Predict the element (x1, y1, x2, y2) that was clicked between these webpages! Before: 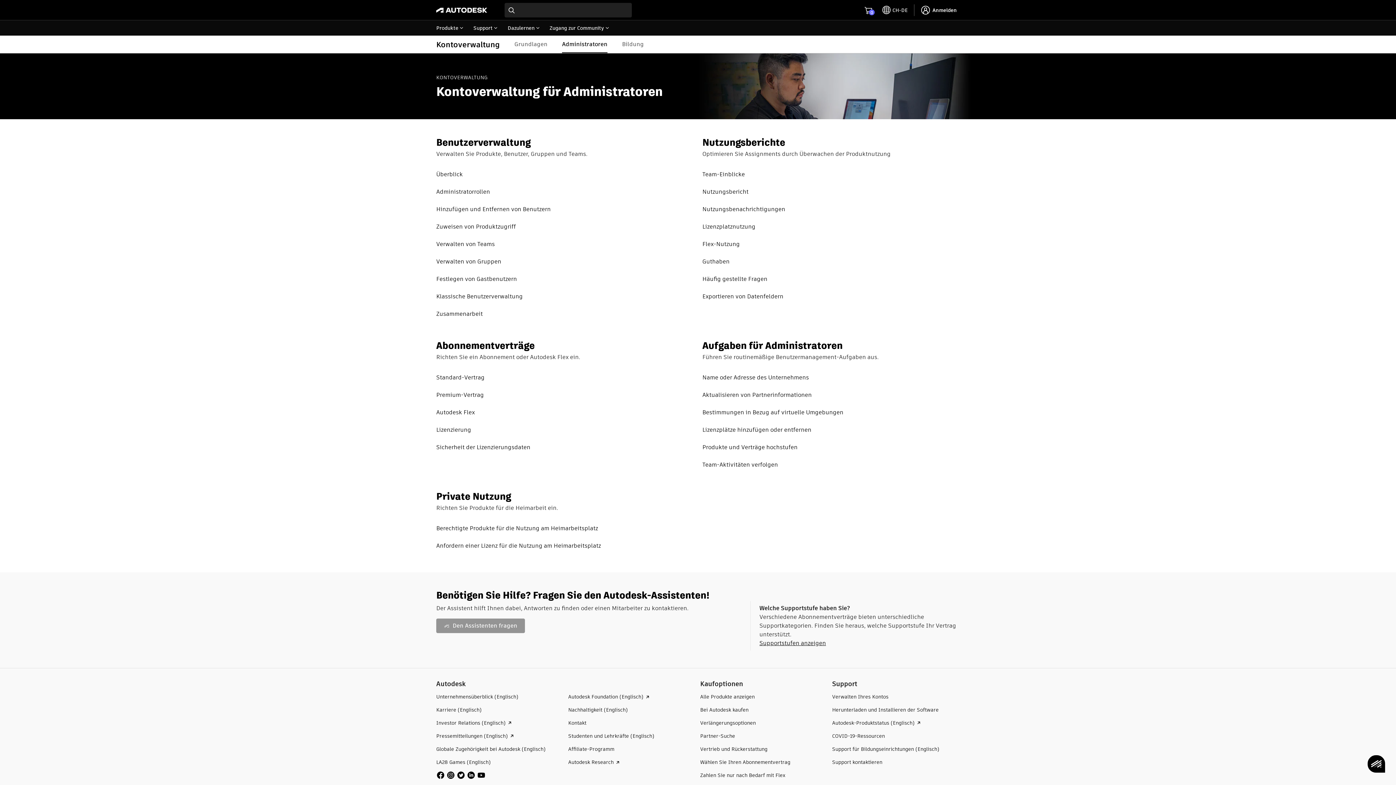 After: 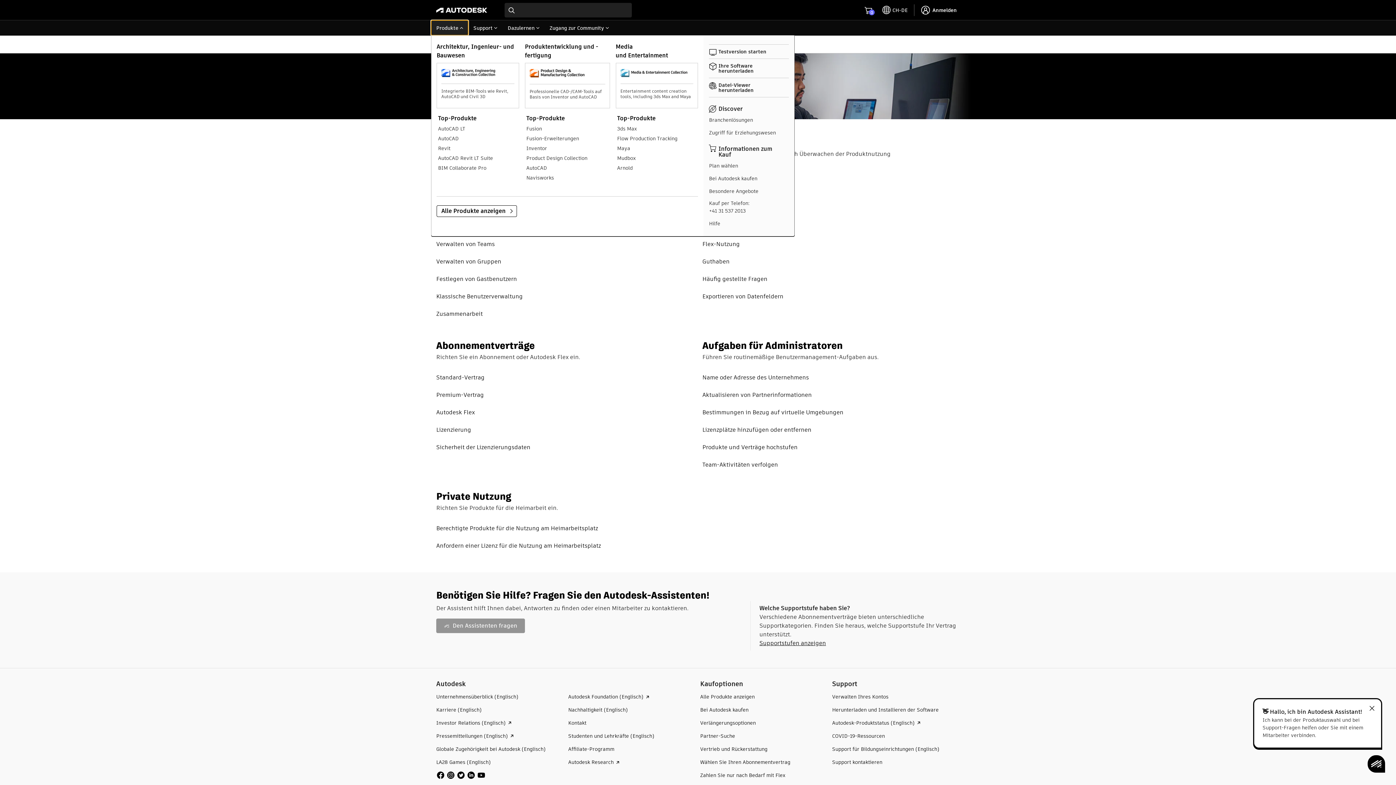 Action: bbox: (431, 20, 468, 35) label: Produkte